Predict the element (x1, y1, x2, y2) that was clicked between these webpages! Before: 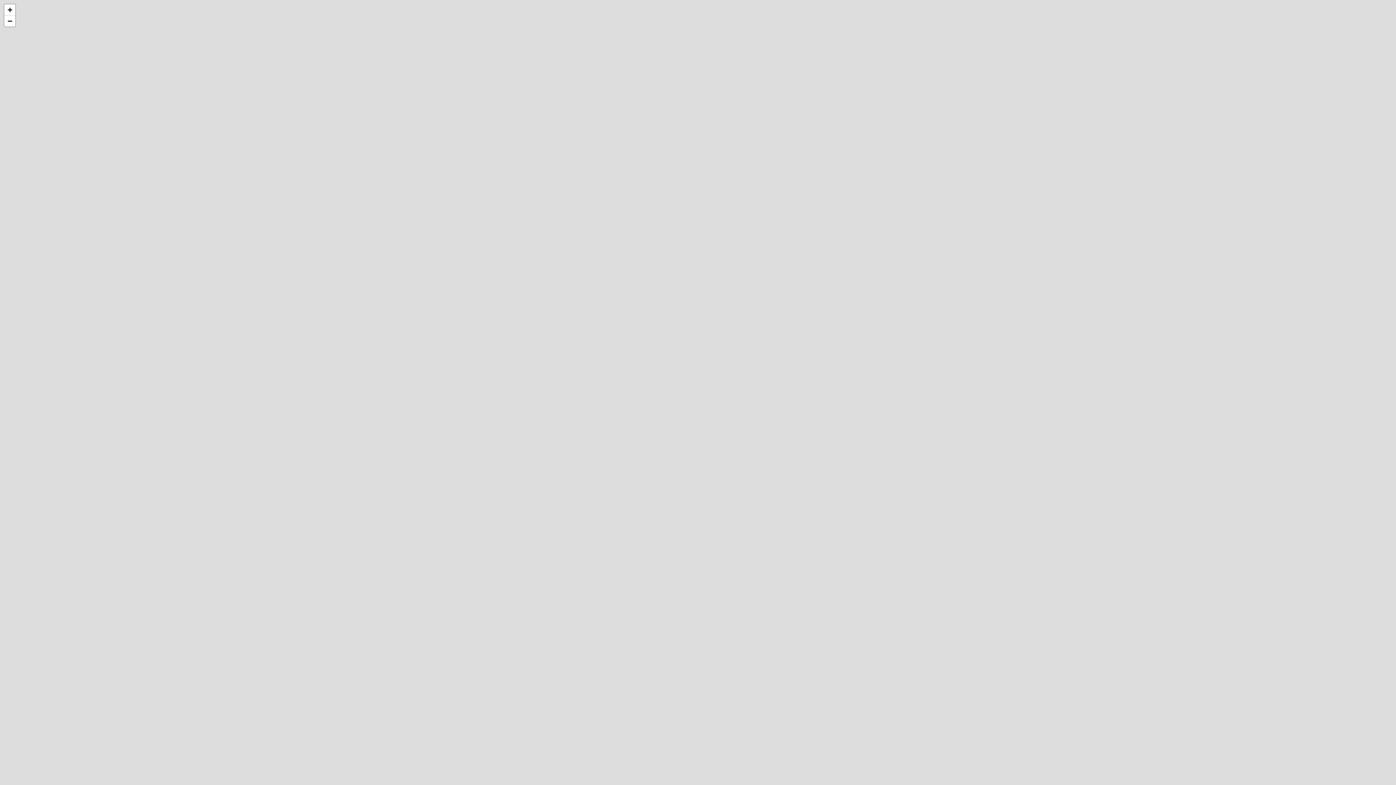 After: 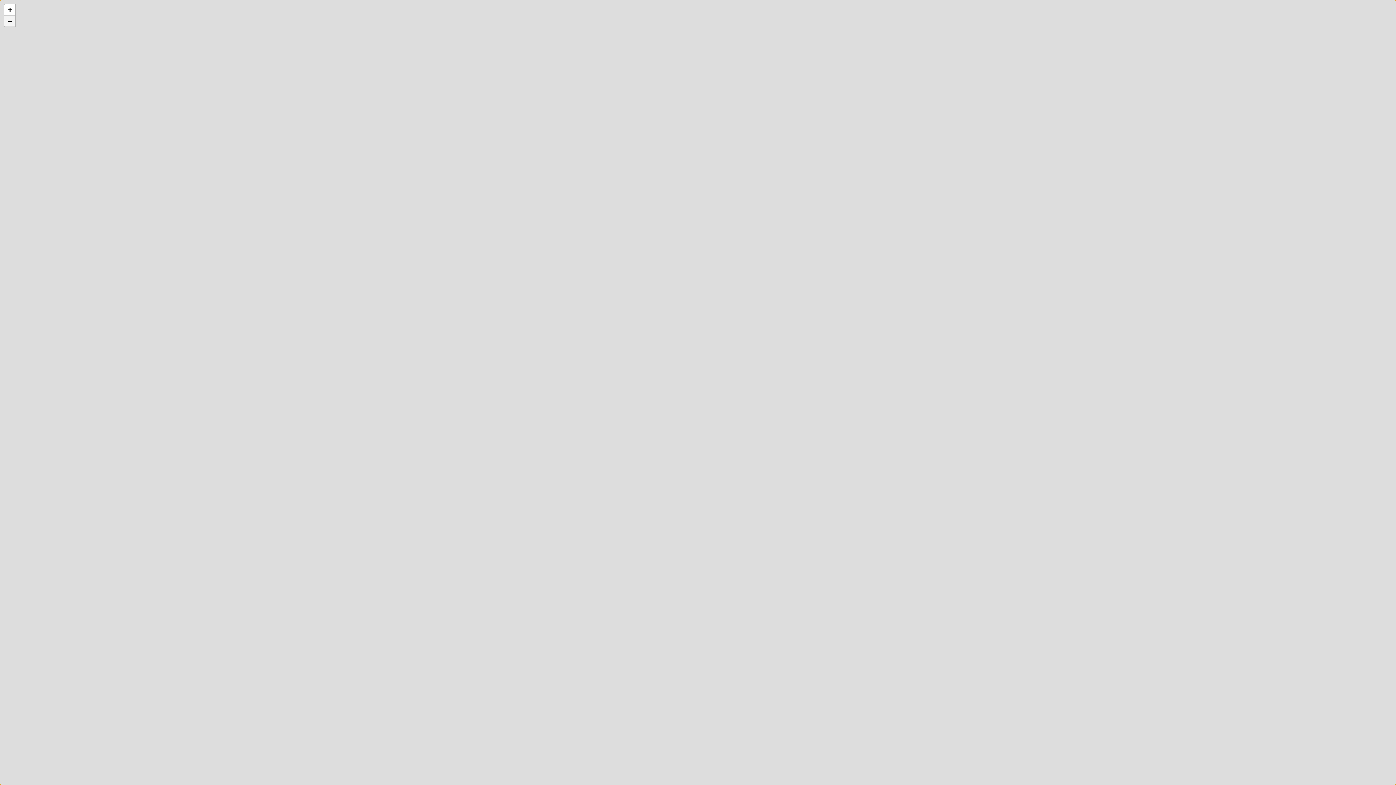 Action: bbox: (4, 15, 15, 26) label: Zoom out